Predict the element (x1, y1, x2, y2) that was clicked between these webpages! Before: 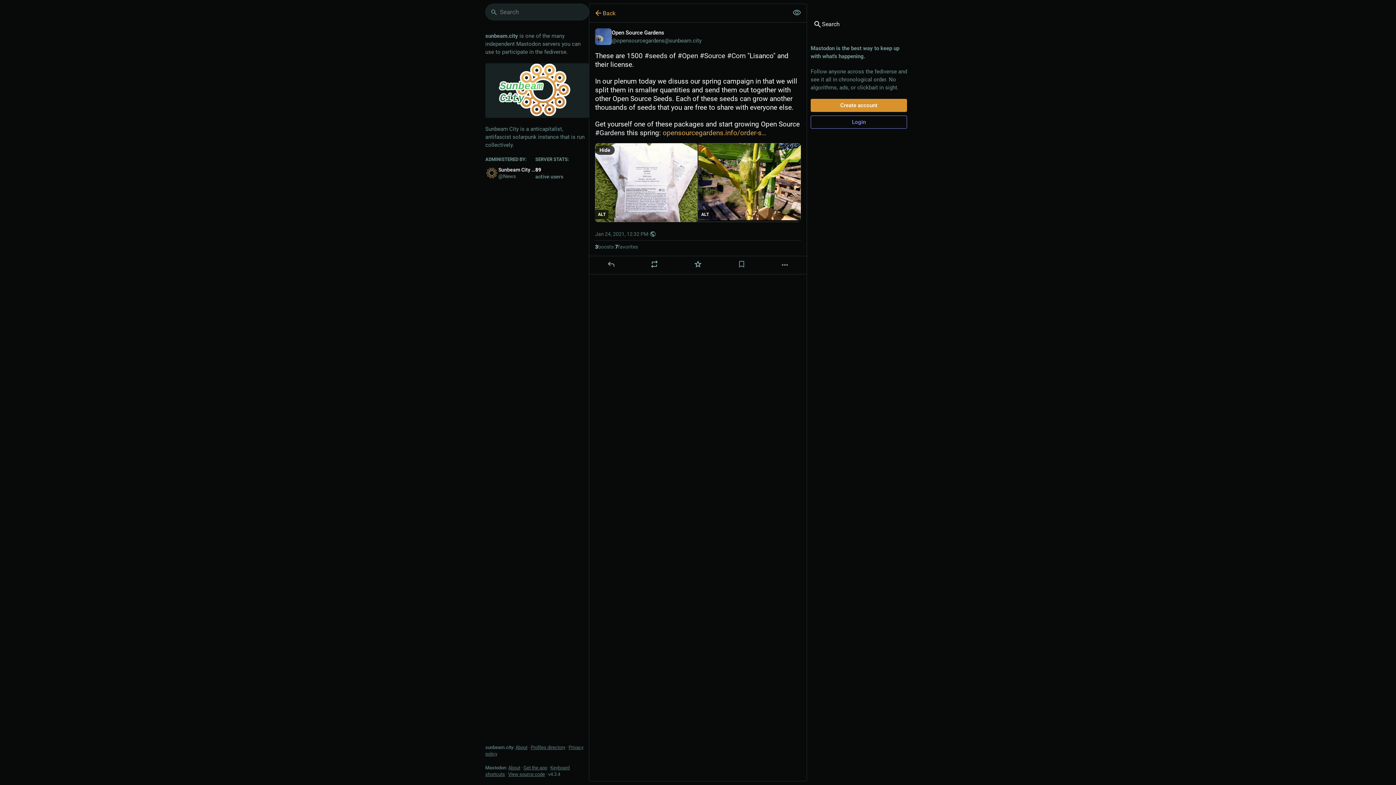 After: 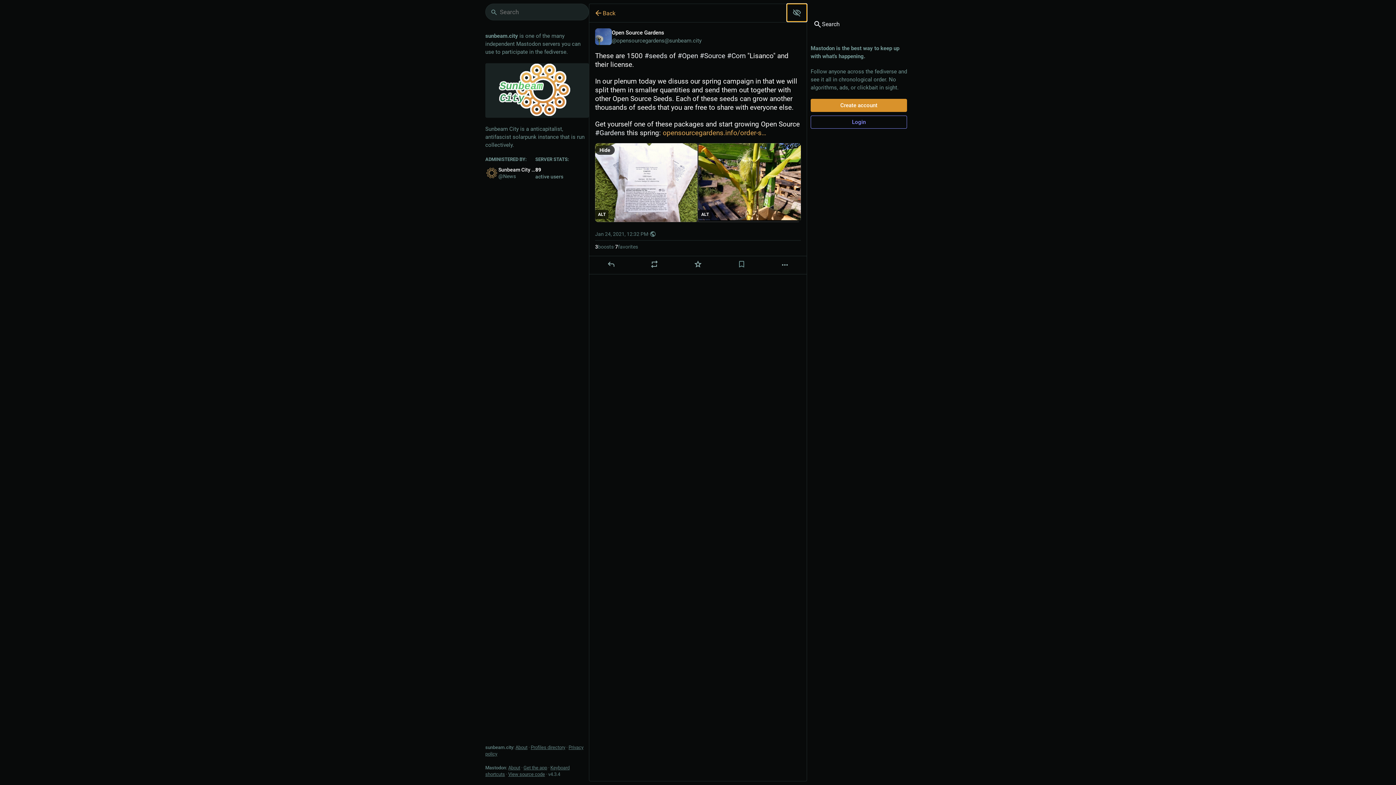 Action: label: Show less for all bbox: (787, 4, 806, 21)